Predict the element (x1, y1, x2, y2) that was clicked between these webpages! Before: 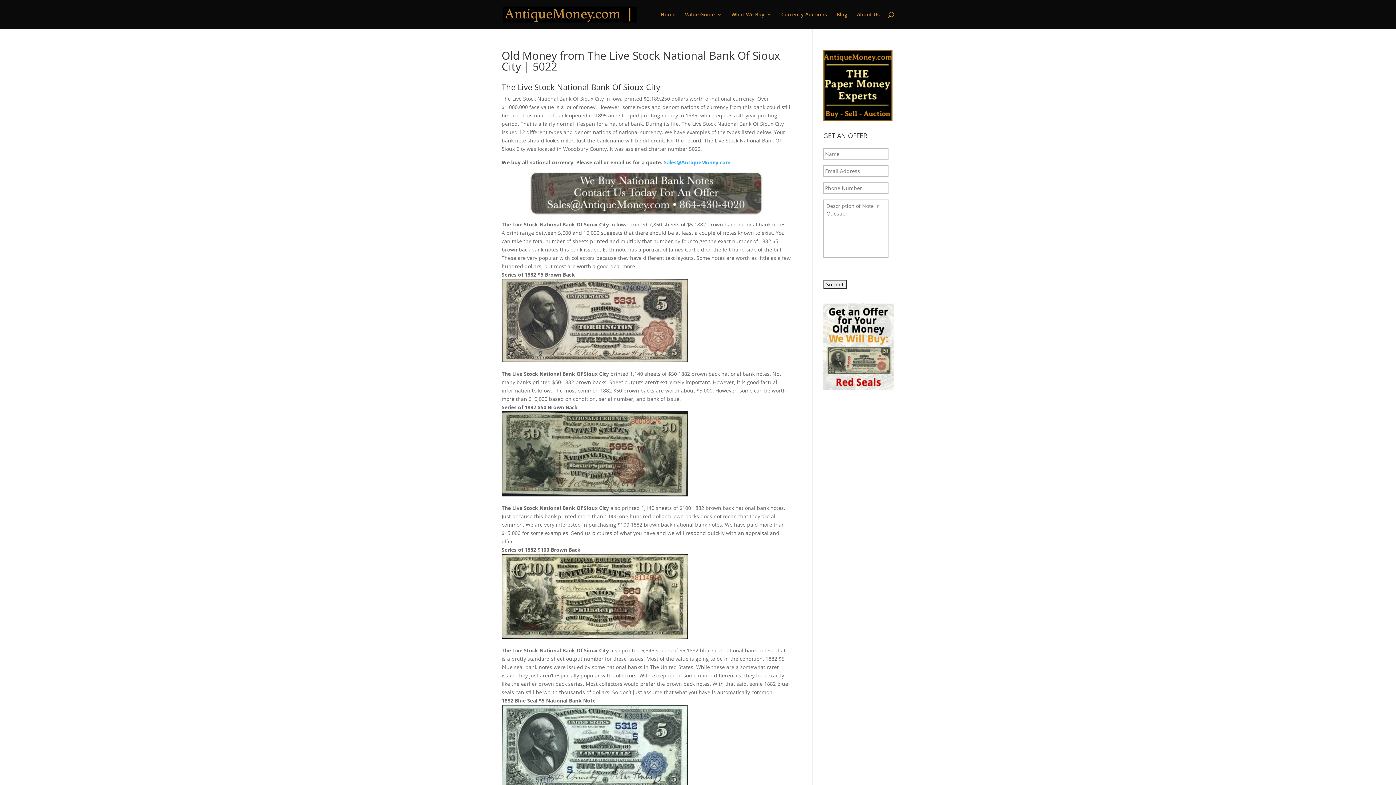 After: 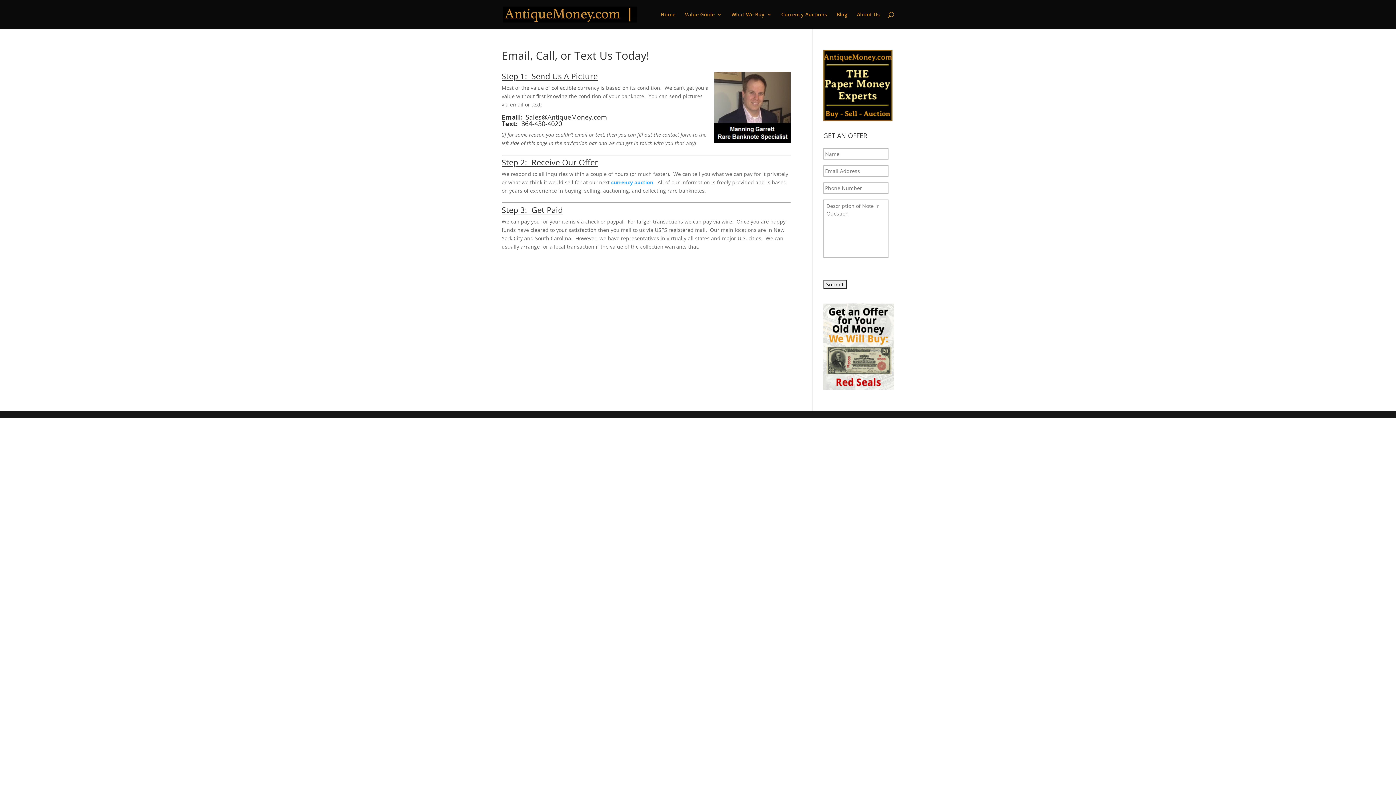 Action: bbox: (501, 171, 790, 215)